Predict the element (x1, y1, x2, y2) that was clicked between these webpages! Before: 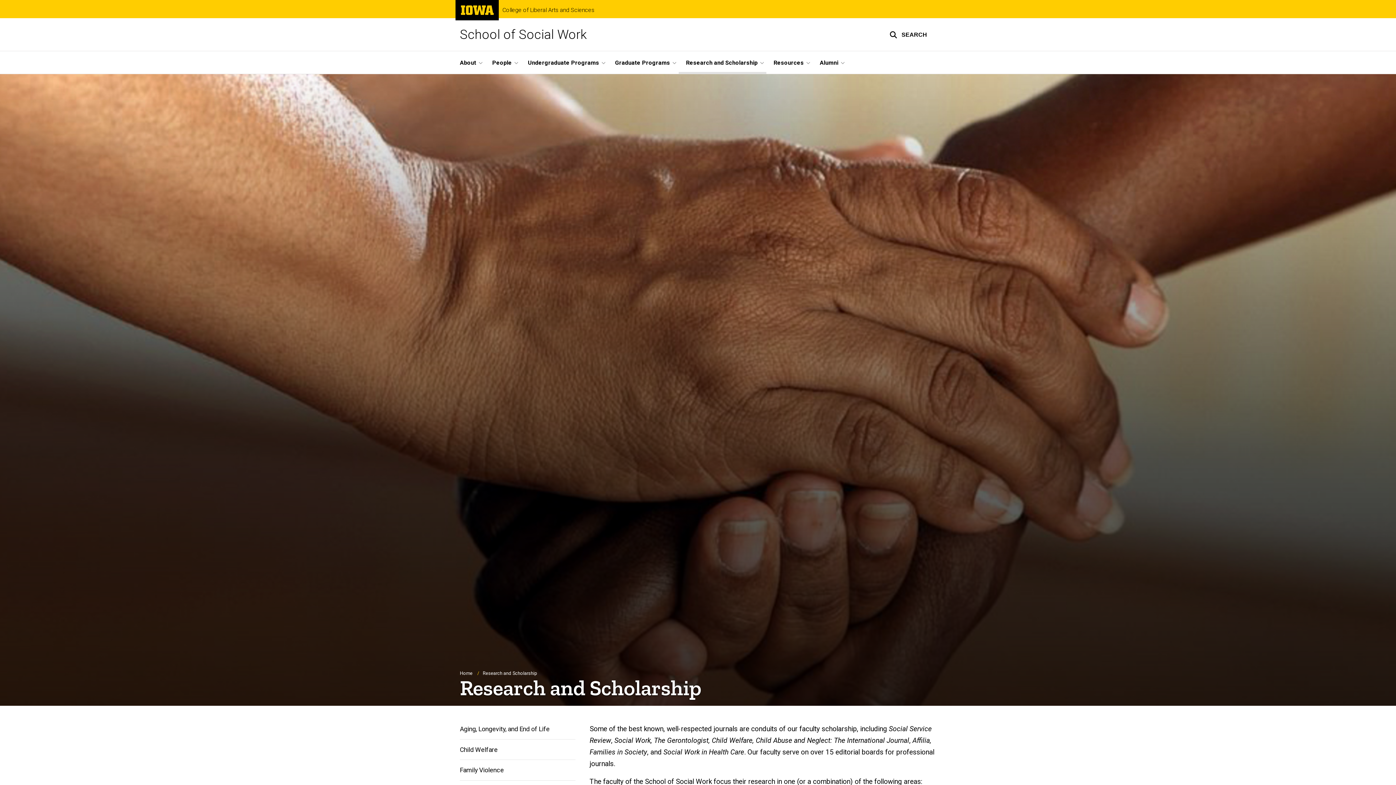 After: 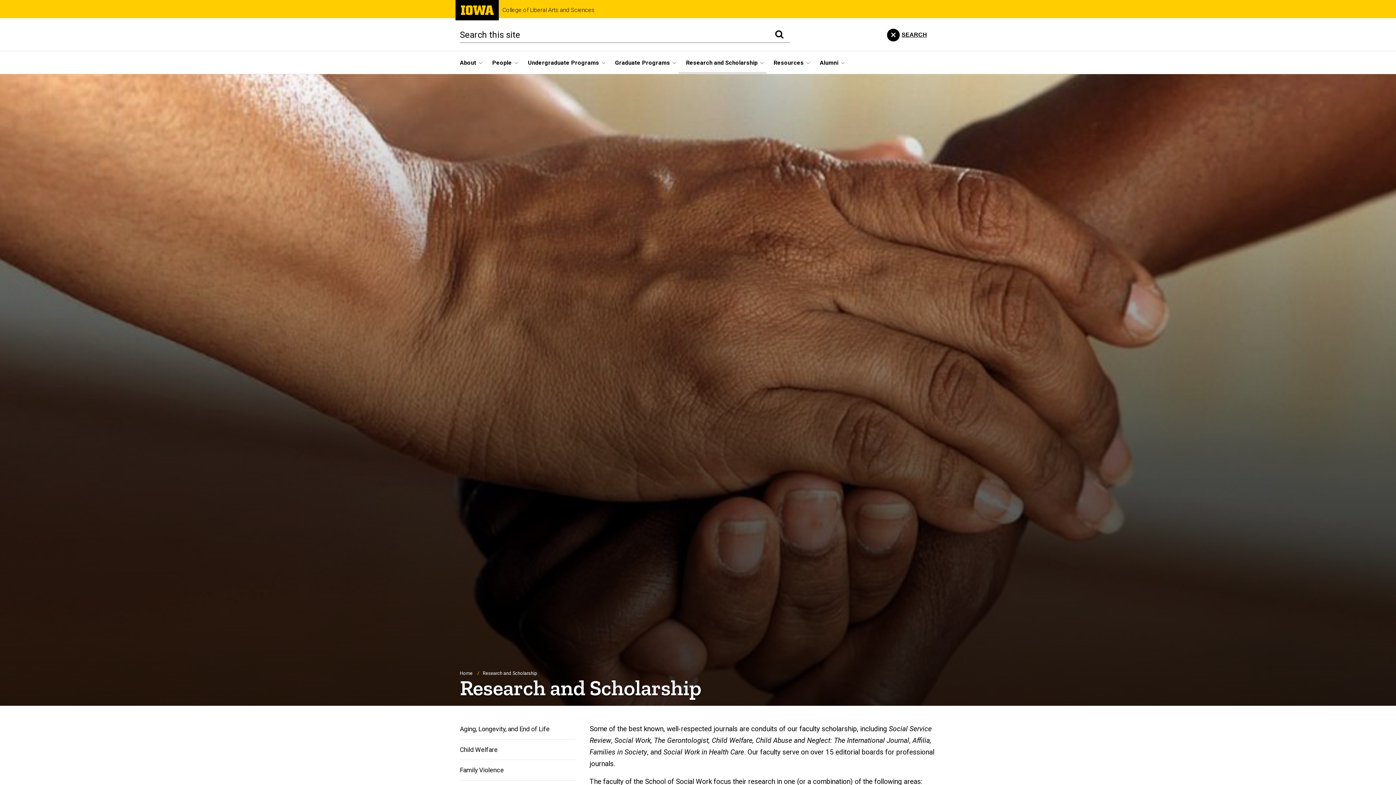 Action: bbox: (880, 18, 936, 50) label: Toggle search form